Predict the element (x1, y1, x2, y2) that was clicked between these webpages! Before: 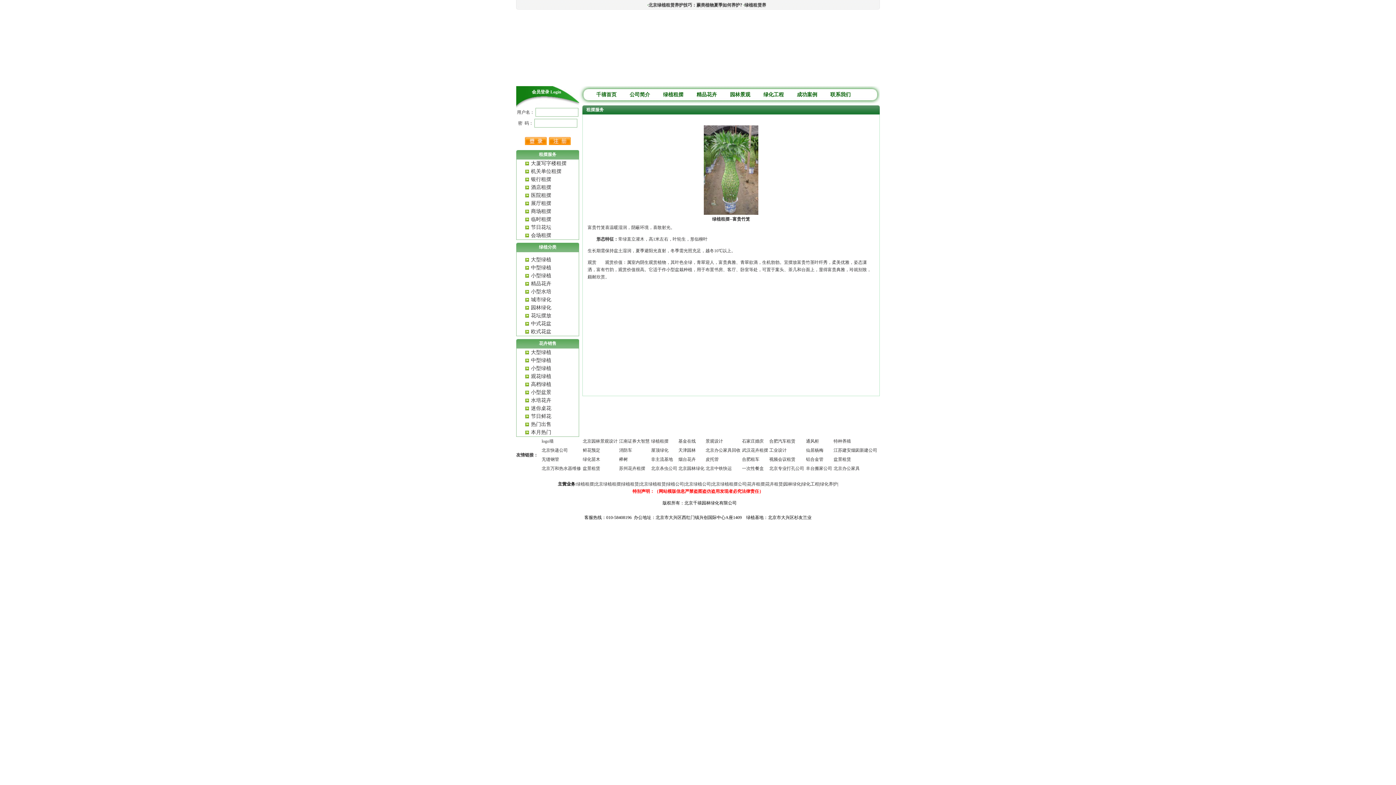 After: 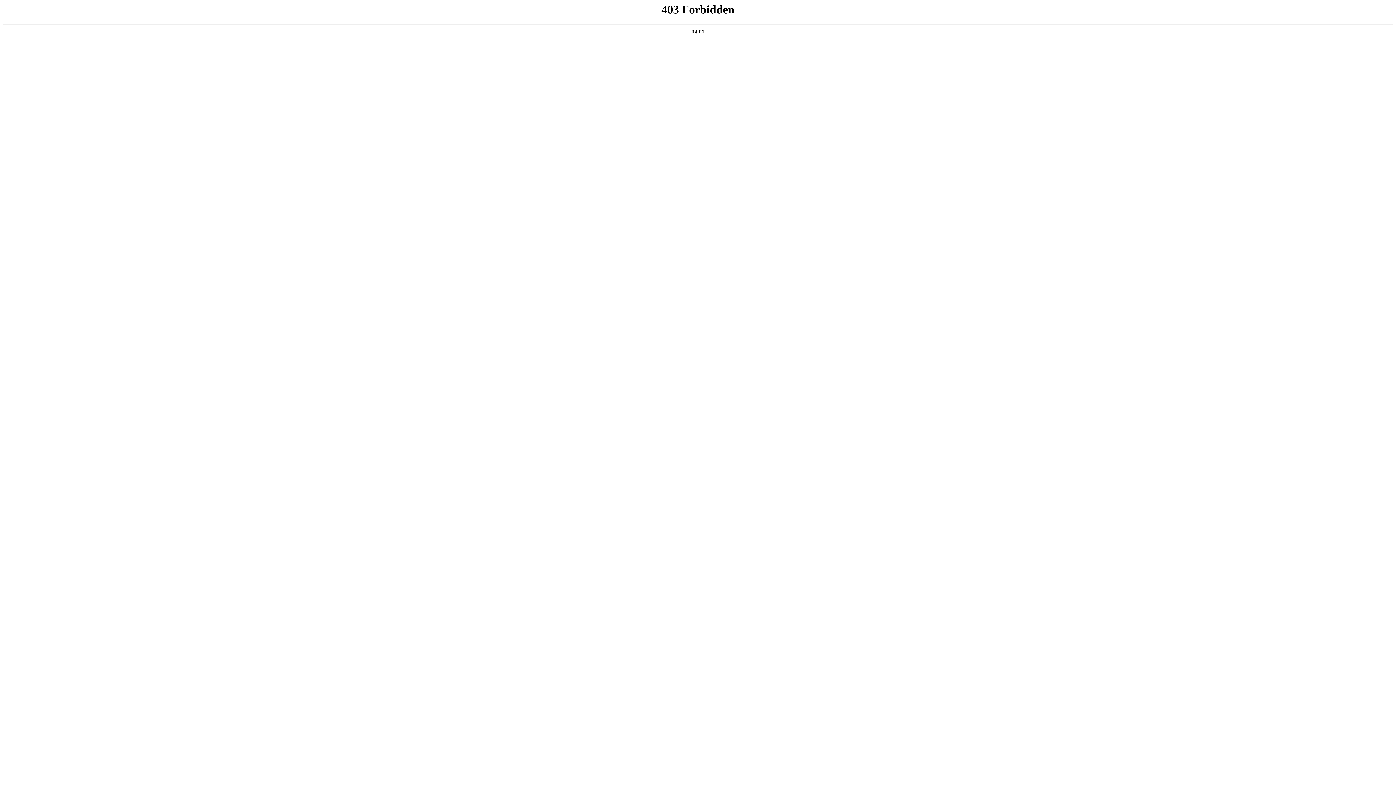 Action: label: 武汉花卉租摆 bbox: (742, 448, 768, 453)